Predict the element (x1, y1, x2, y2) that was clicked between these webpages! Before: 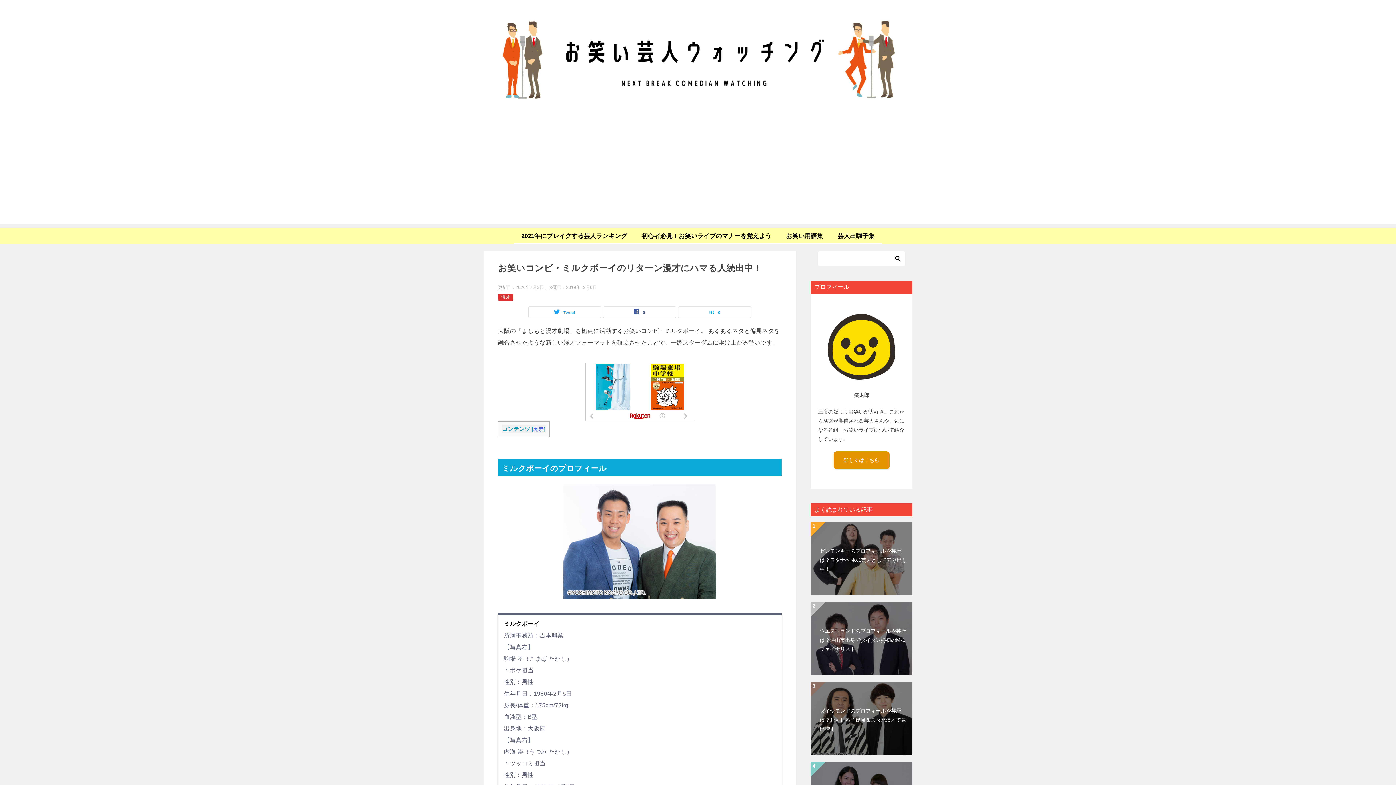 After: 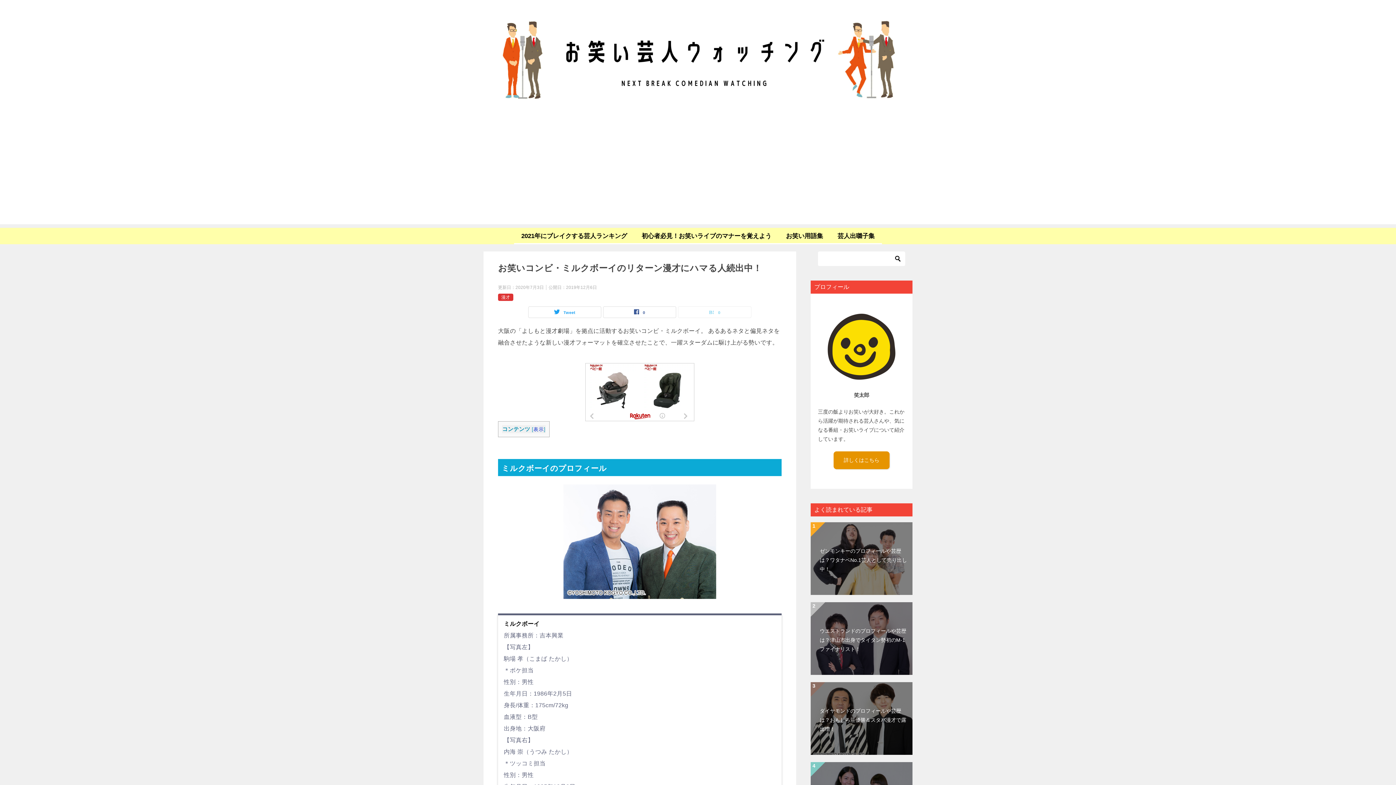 Action: bbox: (678, 307, 751, 317) label: 0